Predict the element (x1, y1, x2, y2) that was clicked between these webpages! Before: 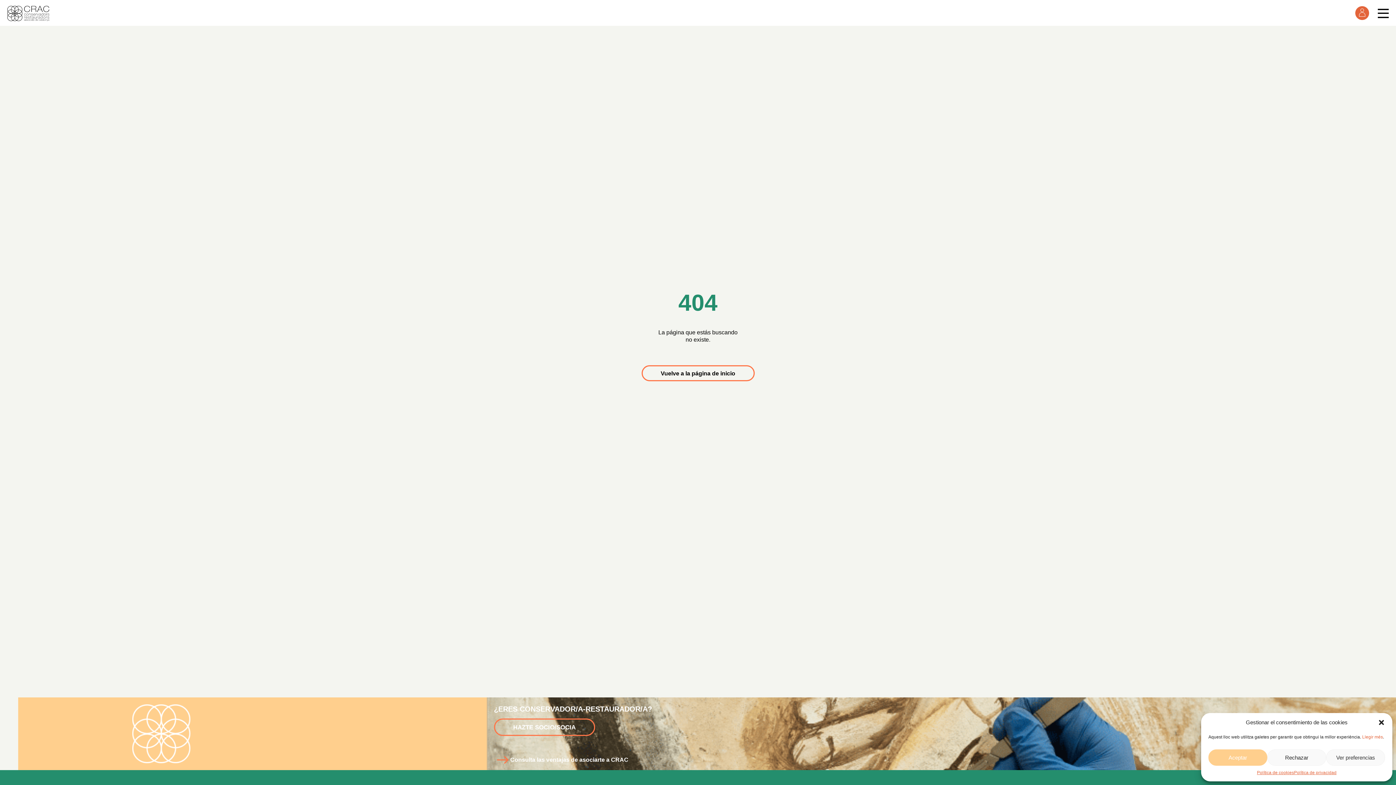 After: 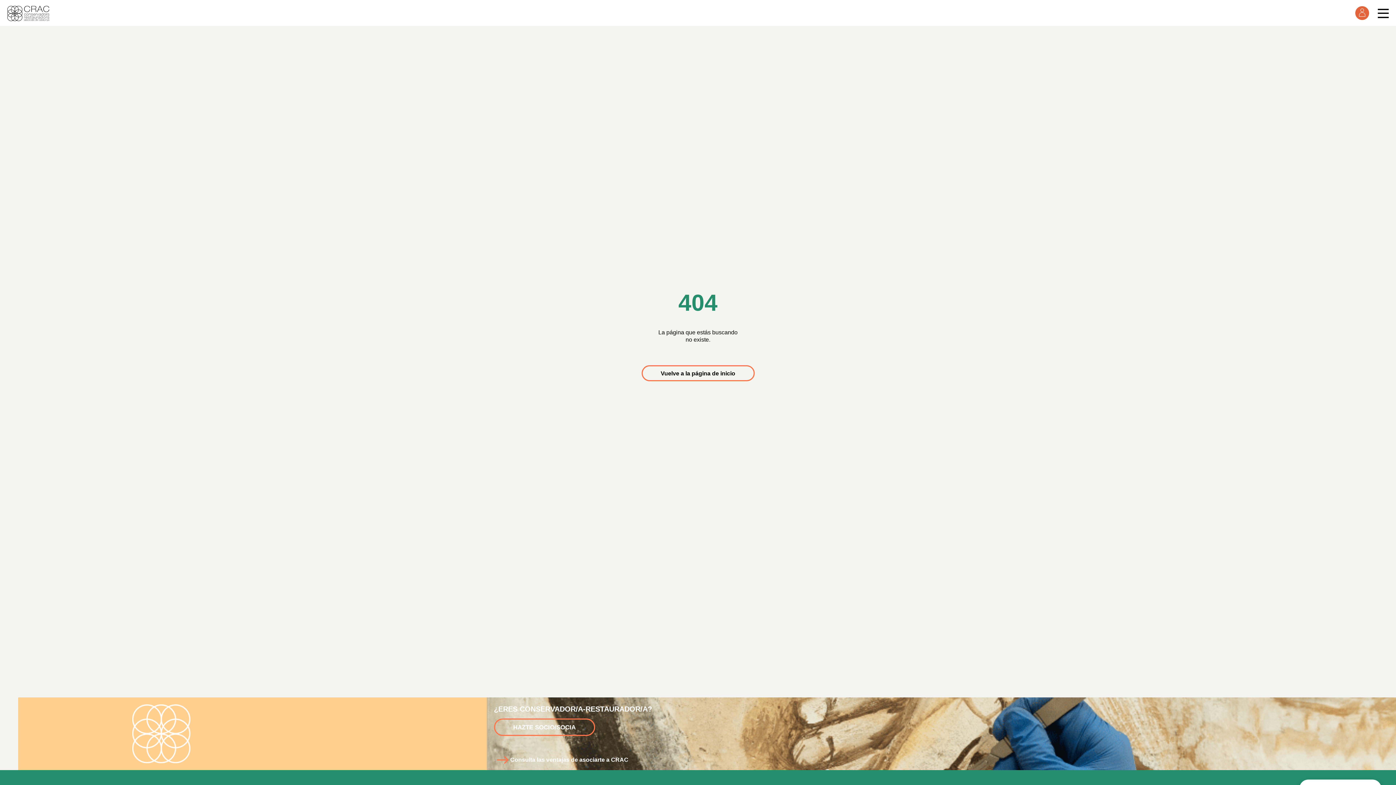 Action: label: Rechazar bbox: (1267, 749, 1326, 766)